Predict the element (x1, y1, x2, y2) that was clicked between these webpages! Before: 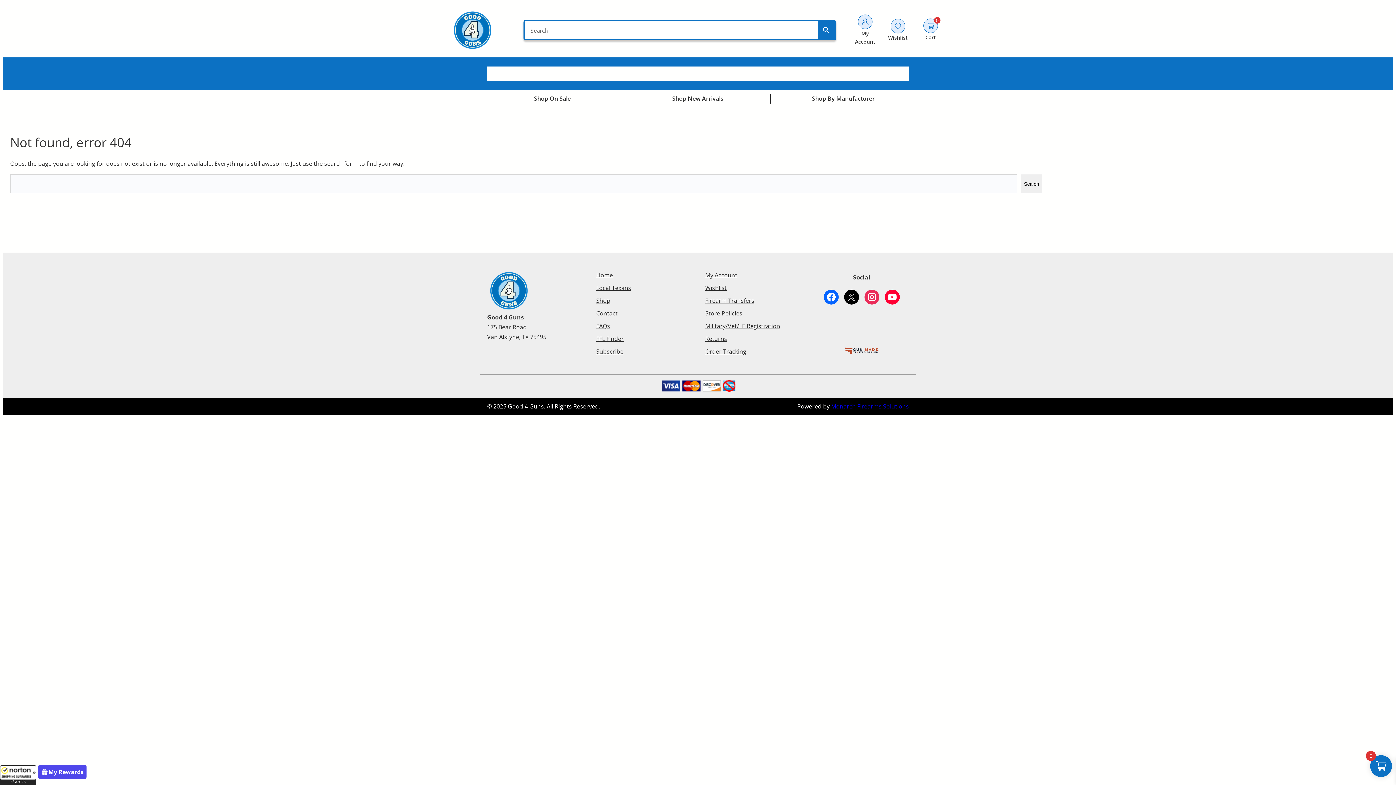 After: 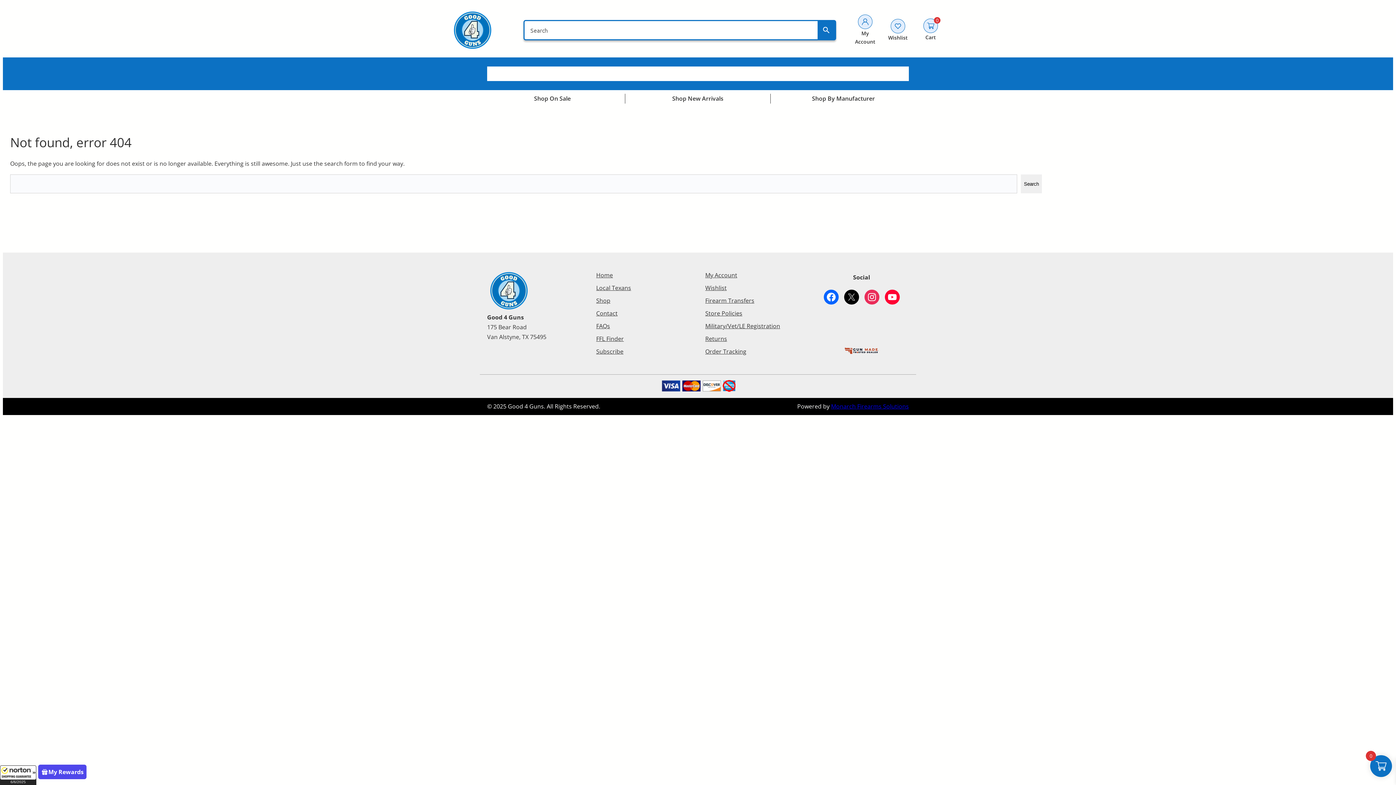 Action: bbox: (843, 344, 880, 352)